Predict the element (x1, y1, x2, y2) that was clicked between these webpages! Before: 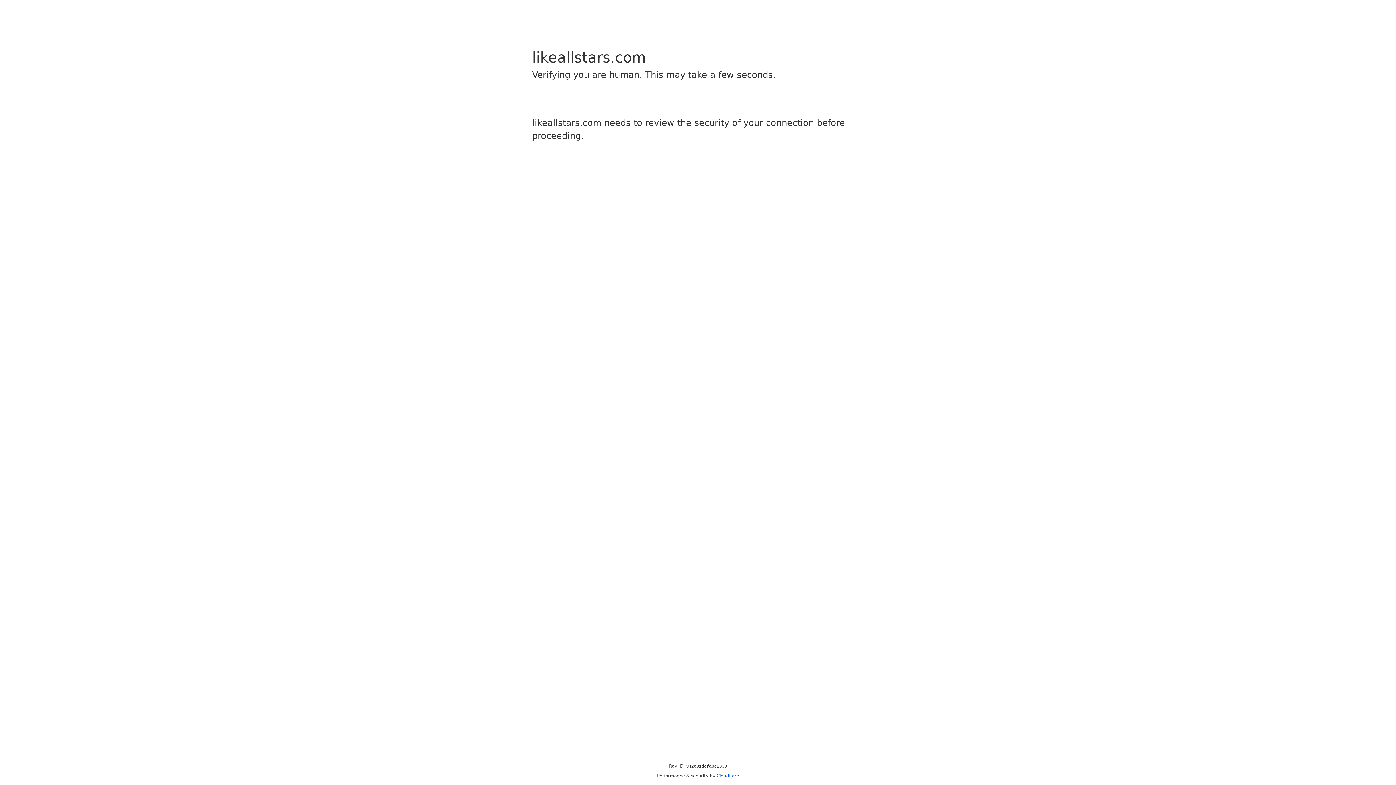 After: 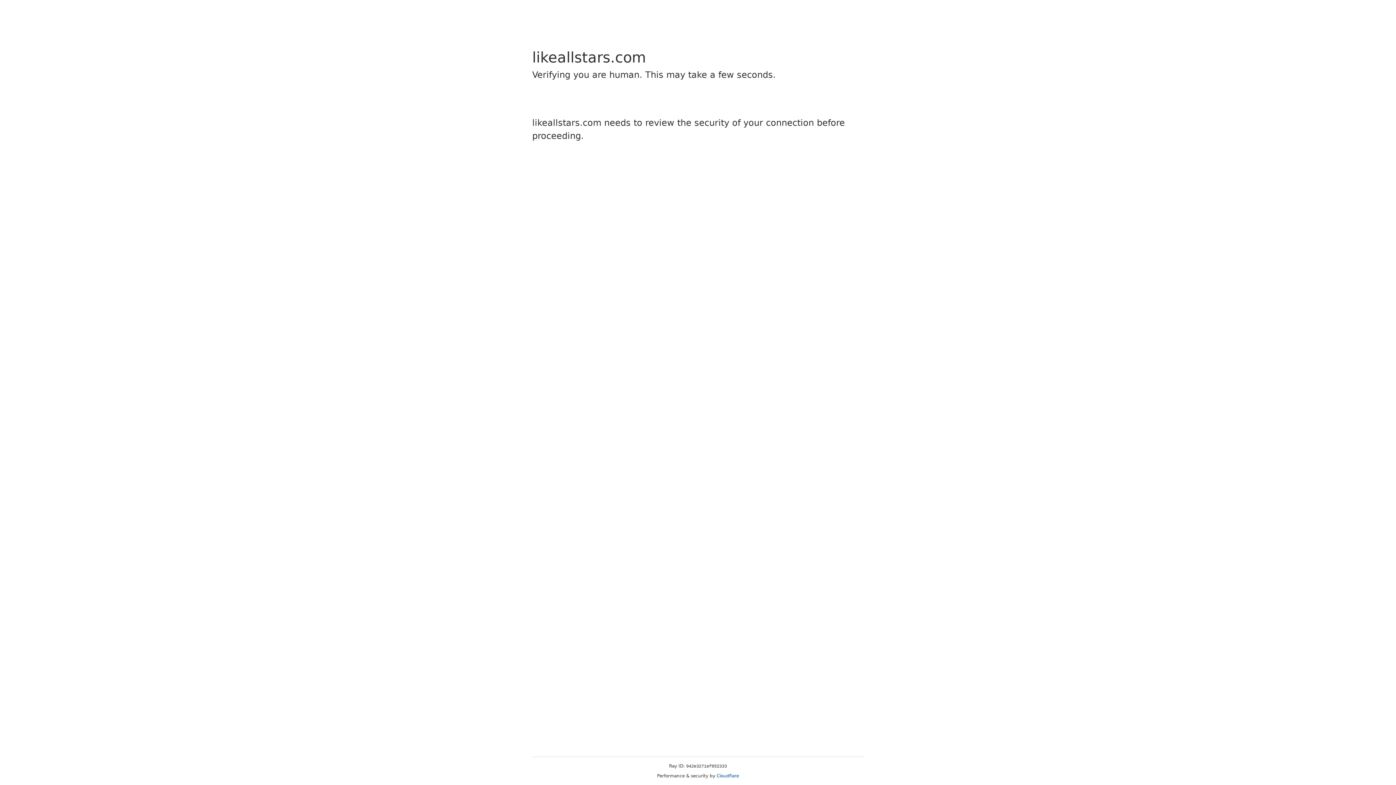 Action: bbox: (716, 773, 739, 778) label: Cloudflare